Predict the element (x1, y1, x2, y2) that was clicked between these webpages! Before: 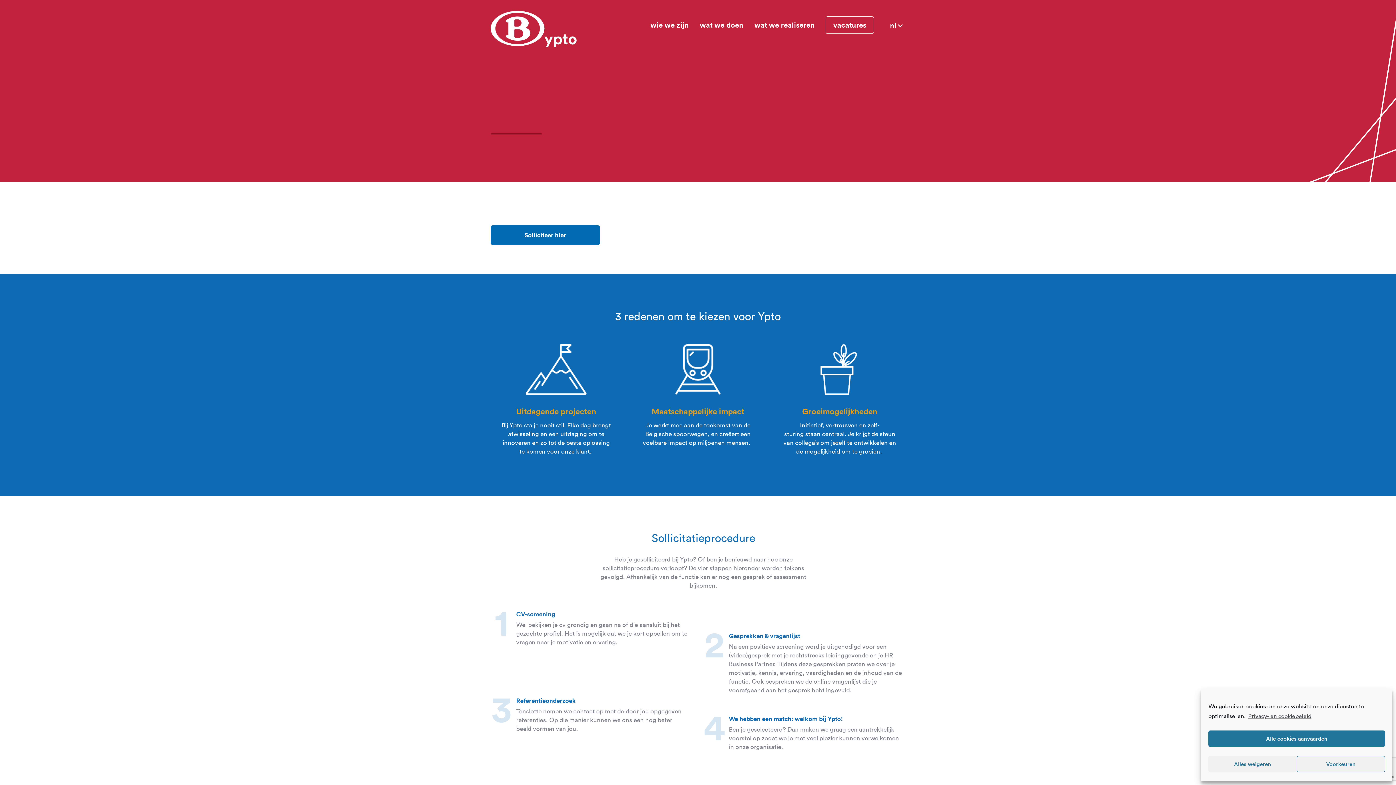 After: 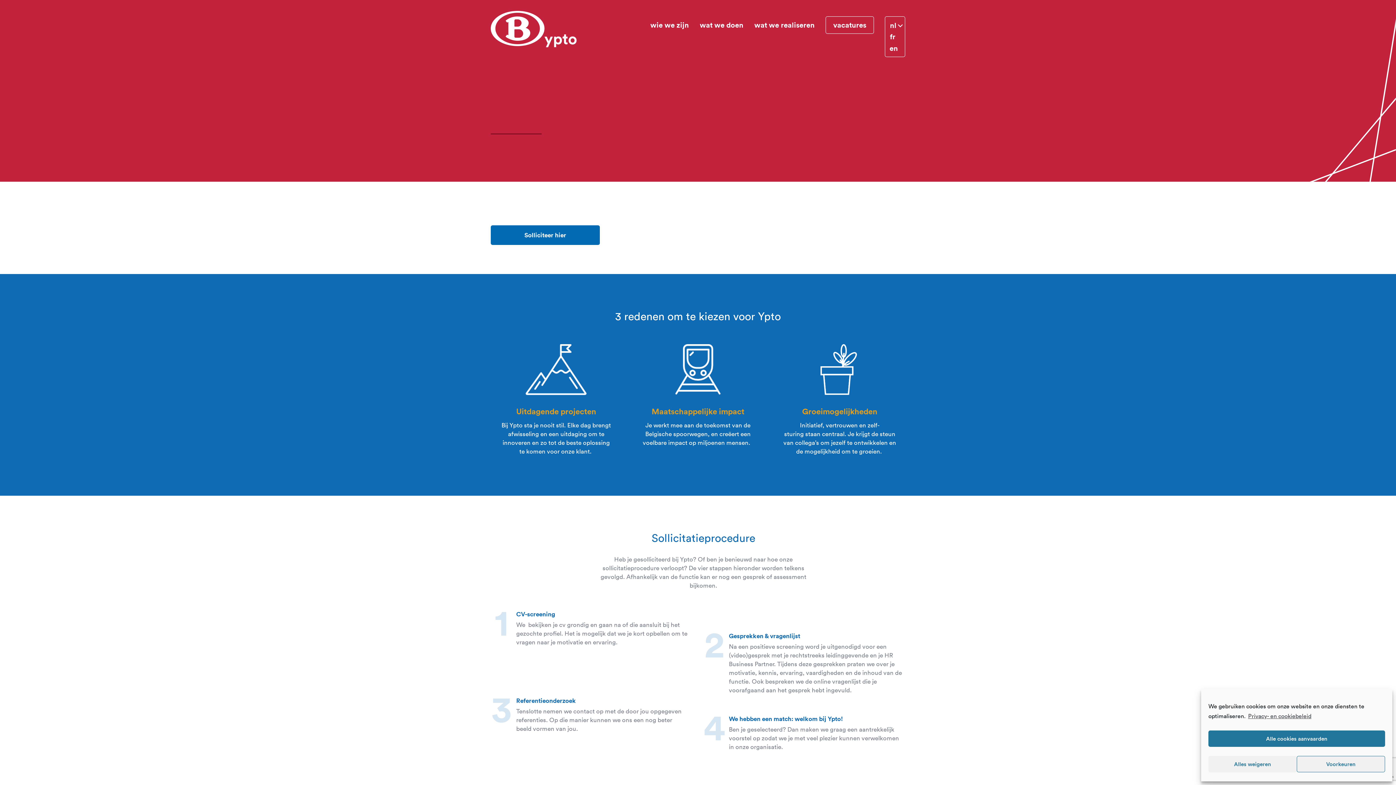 Action: label: nl bbox: (885, 16, 905, 34)